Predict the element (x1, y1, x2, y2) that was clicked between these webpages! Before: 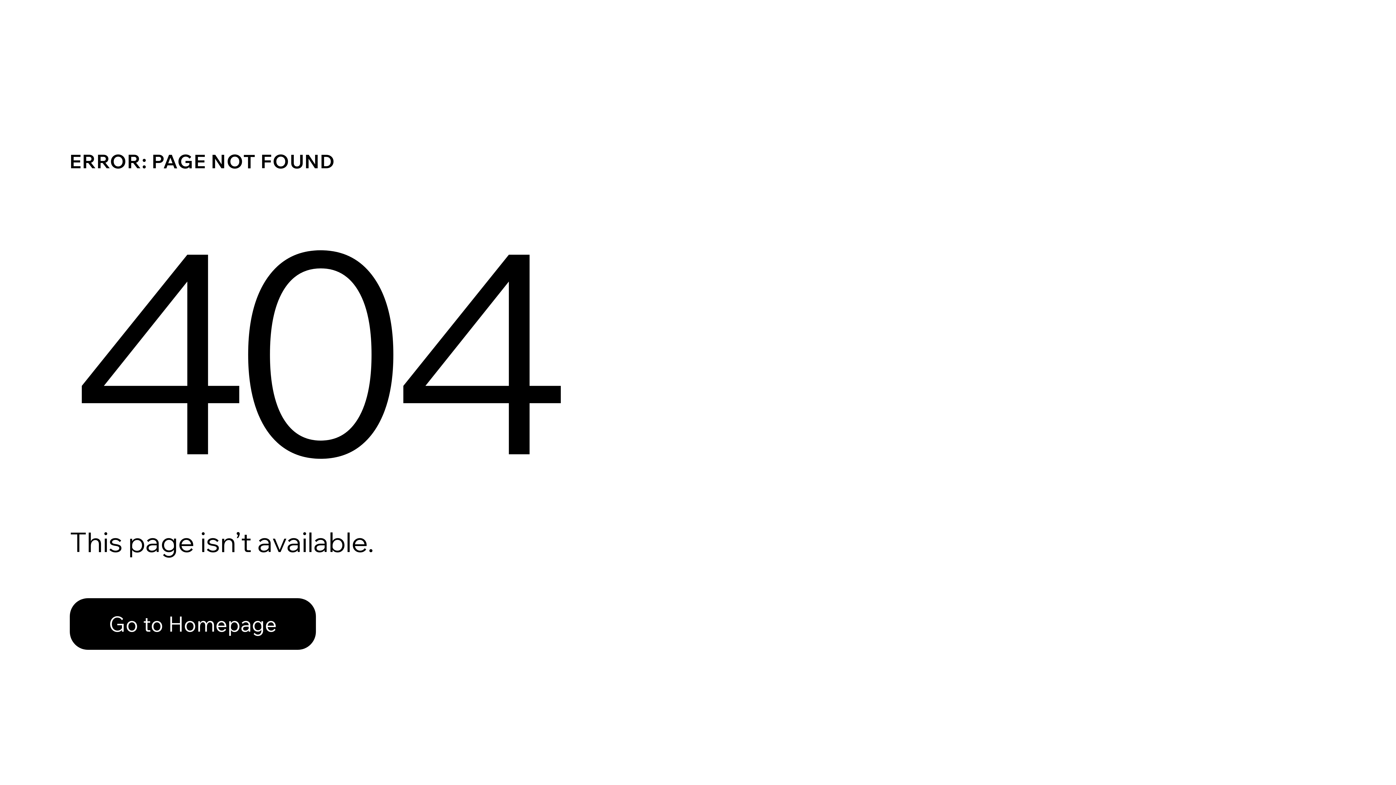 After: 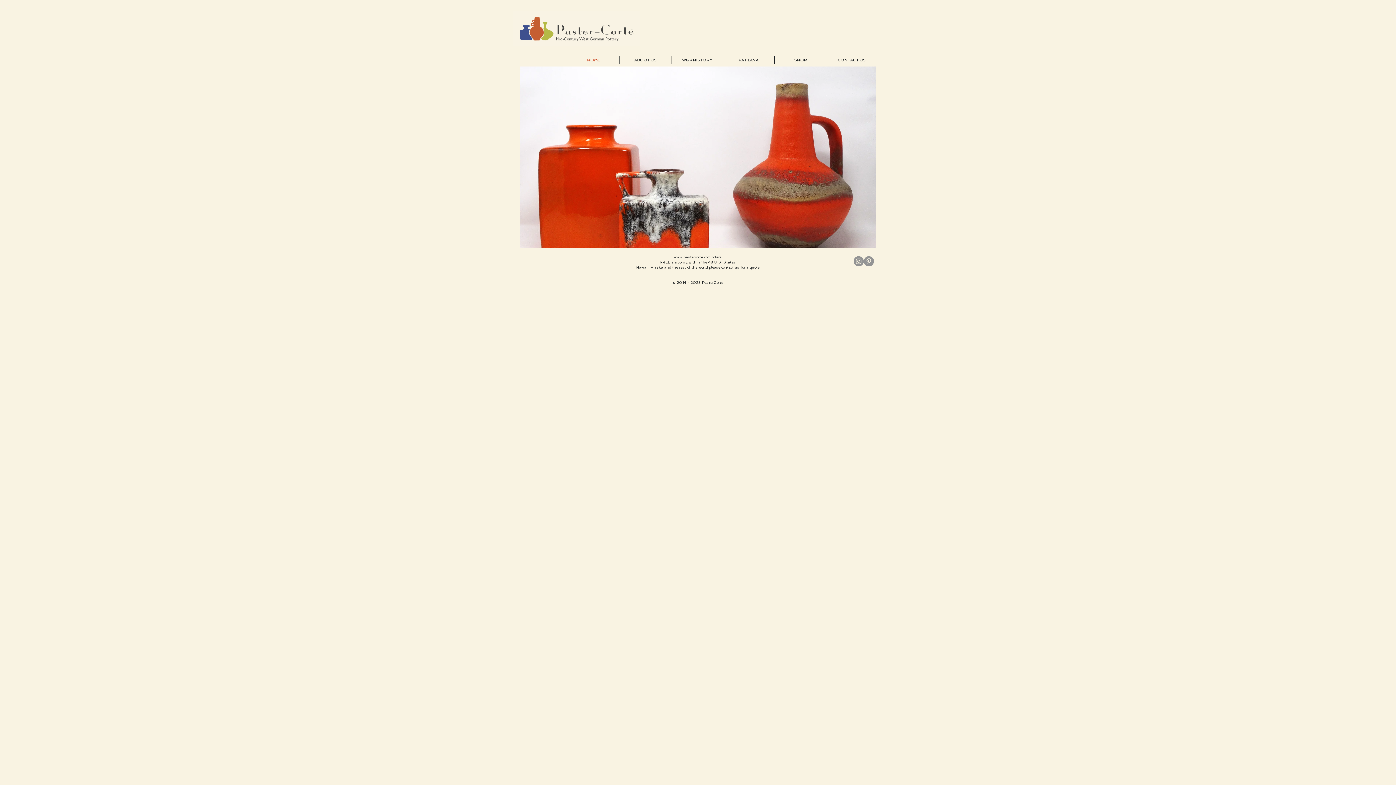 Action: bbox: (69, 598, 316, 650) label: Go to Homepage